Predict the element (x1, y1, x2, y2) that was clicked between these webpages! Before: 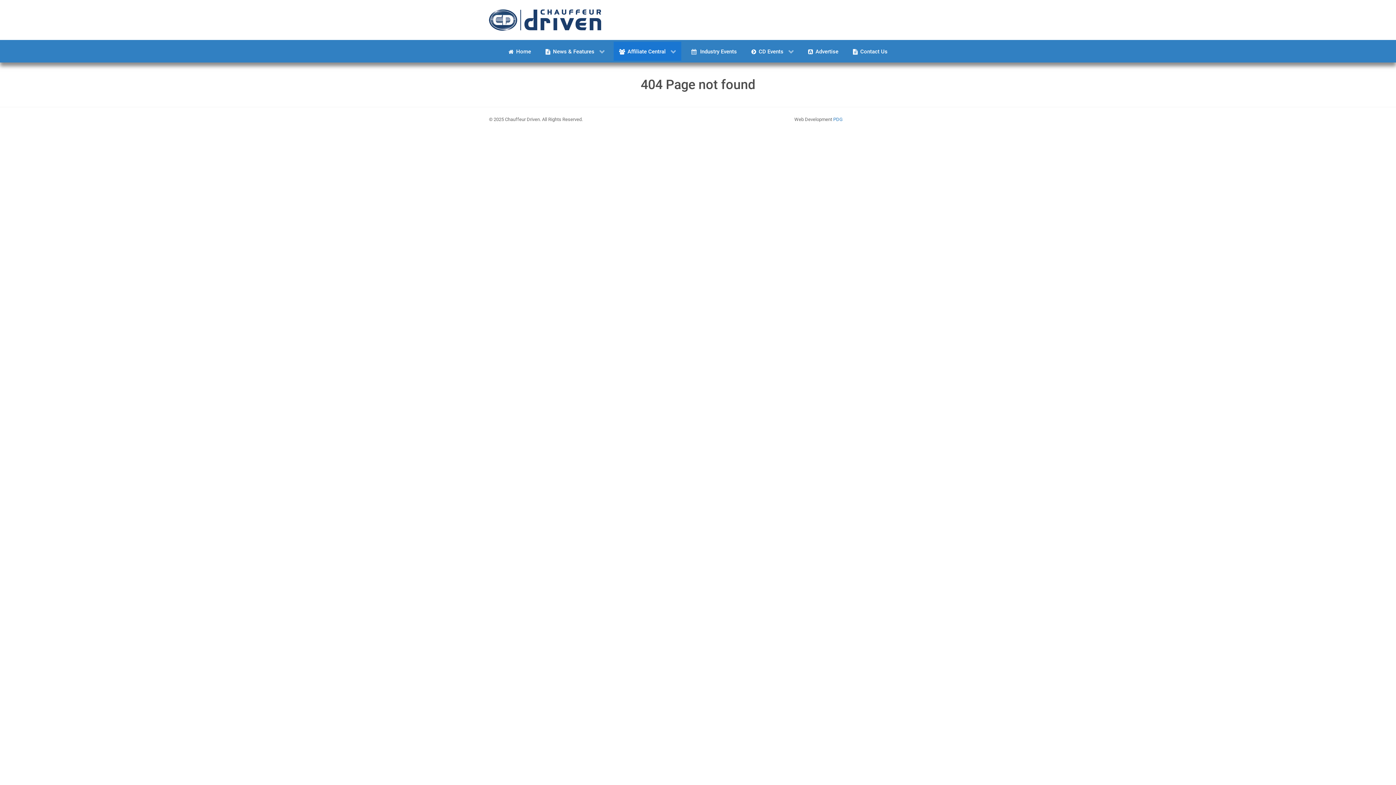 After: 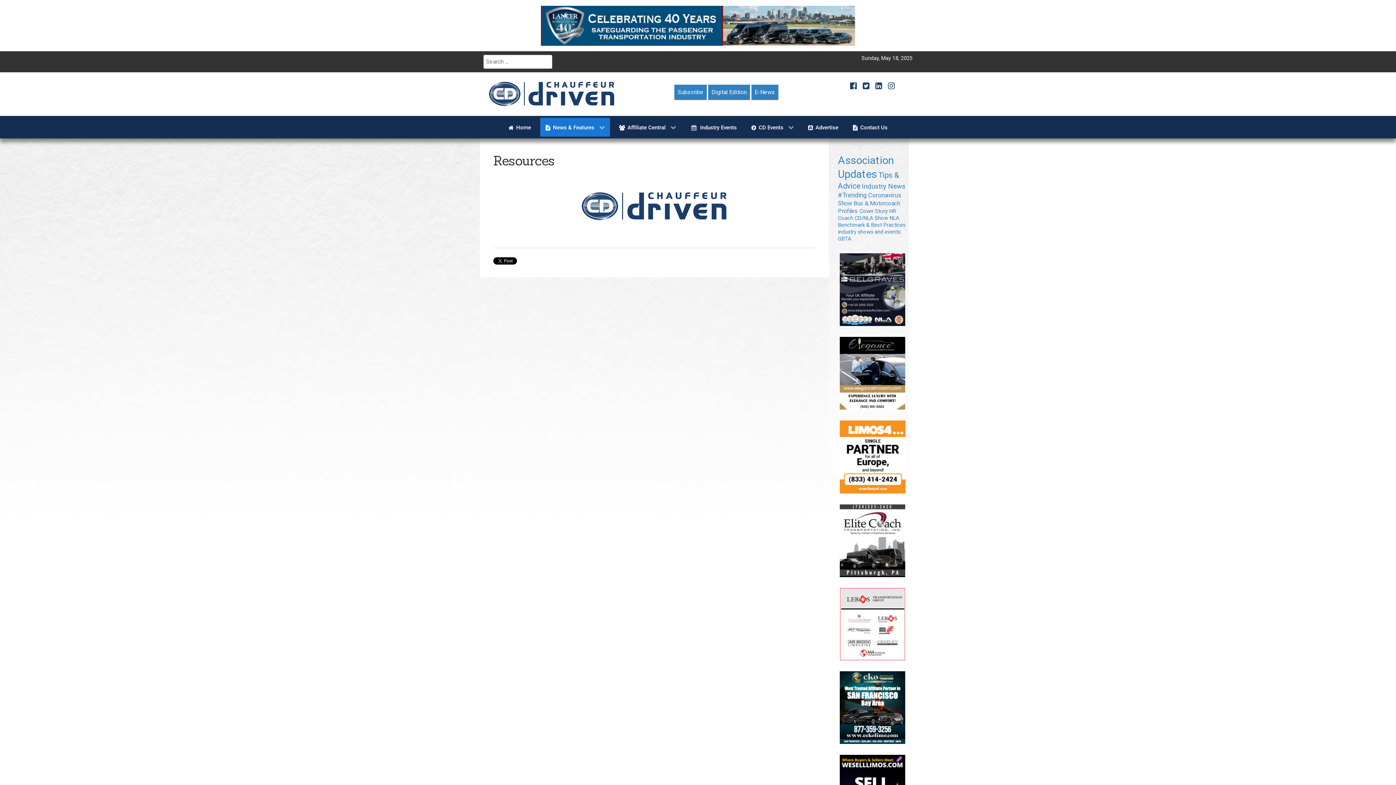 Action: bbox: (540, 41, 610, 60) label:  News & Features 